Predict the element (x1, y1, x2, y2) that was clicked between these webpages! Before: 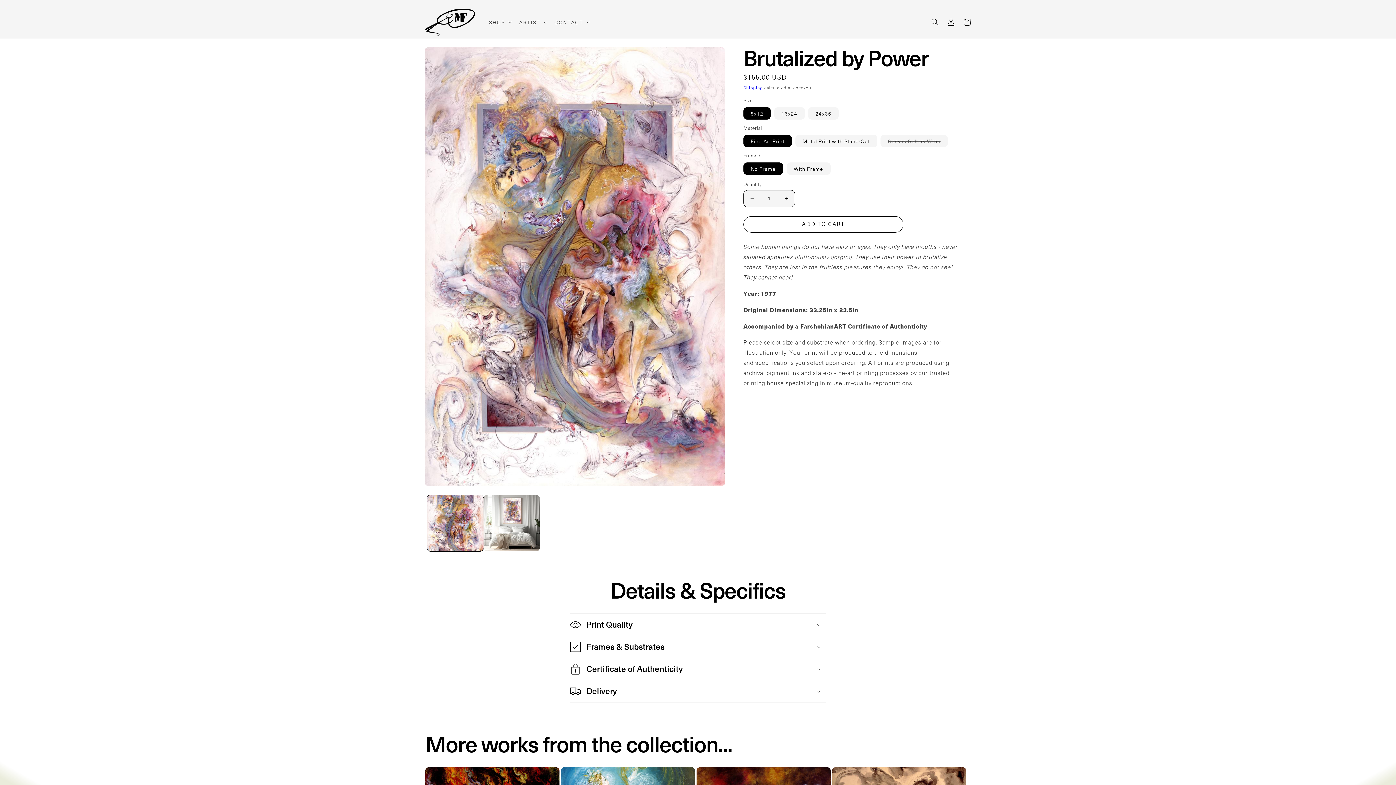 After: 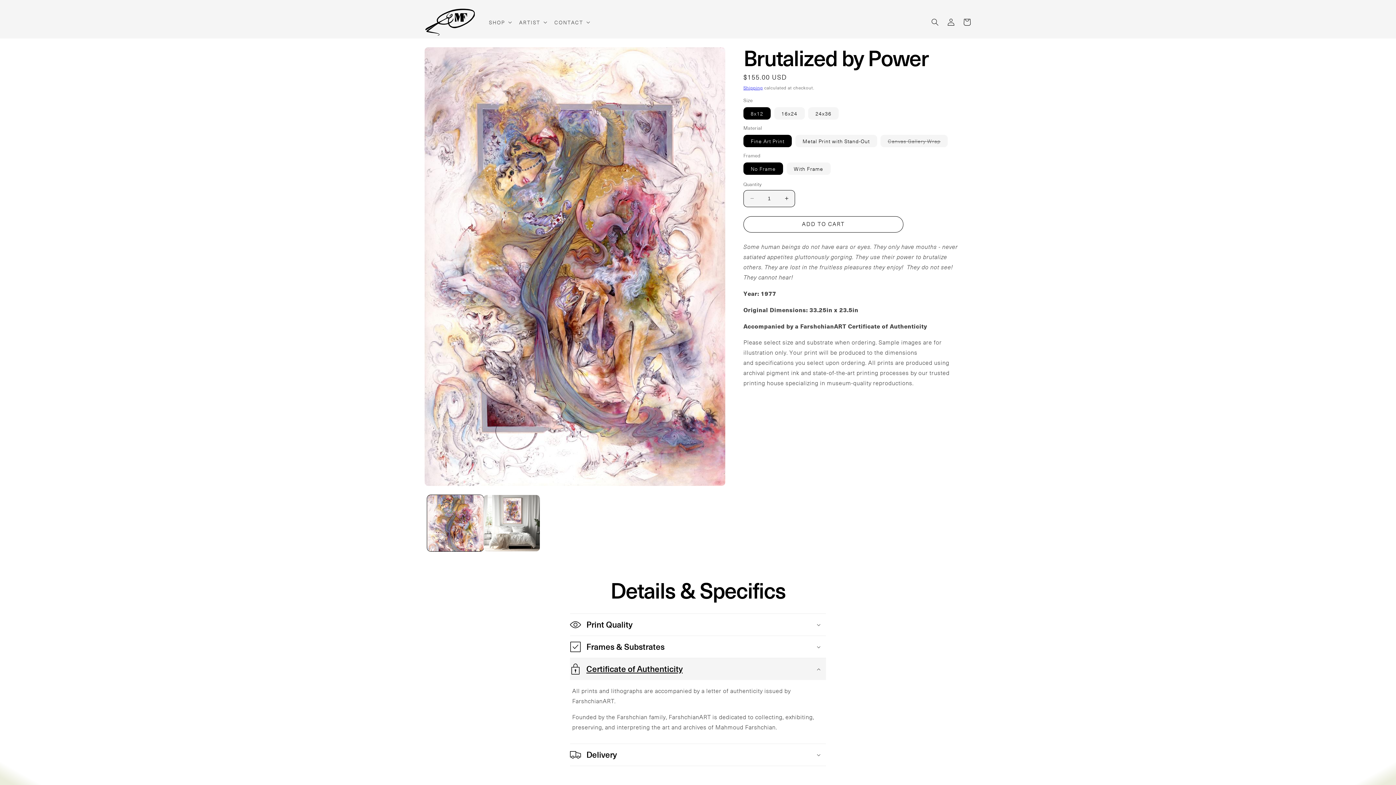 Action: label: Certificate of Authenticity bbox: (570, 658, 826, 680)